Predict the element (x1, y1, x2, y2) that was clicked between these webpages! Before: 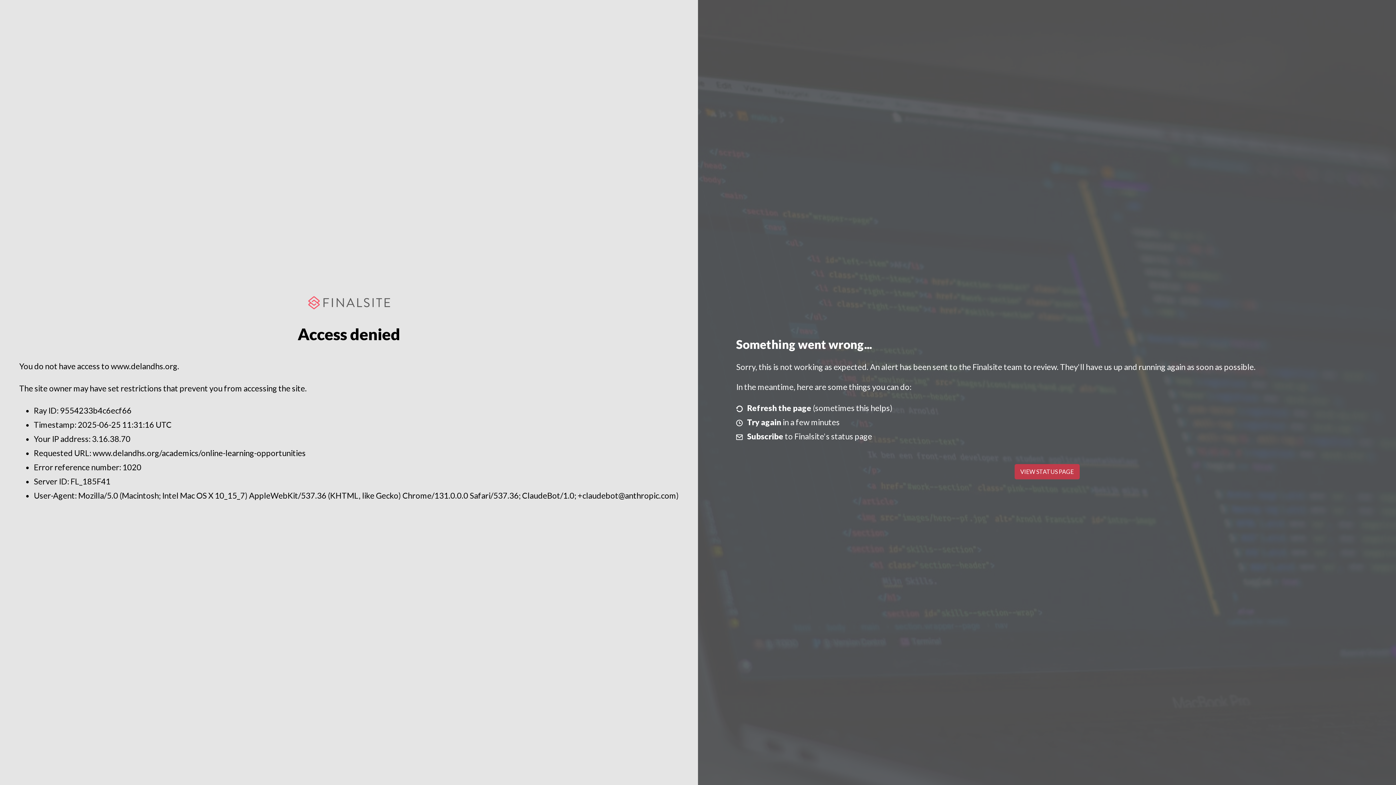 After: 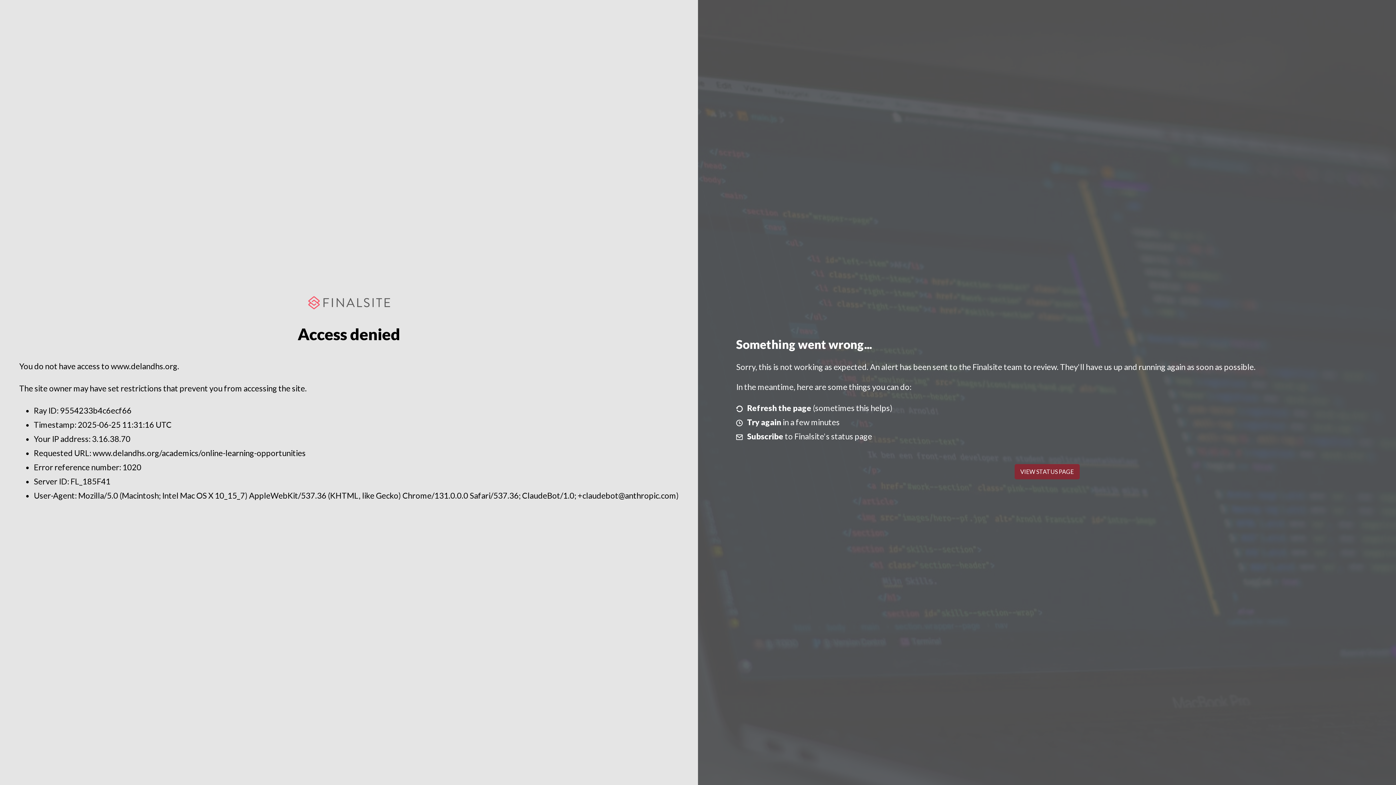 Action: bbox: (1014, 464, 1079, 479) label: VIEW STATUS PAGE